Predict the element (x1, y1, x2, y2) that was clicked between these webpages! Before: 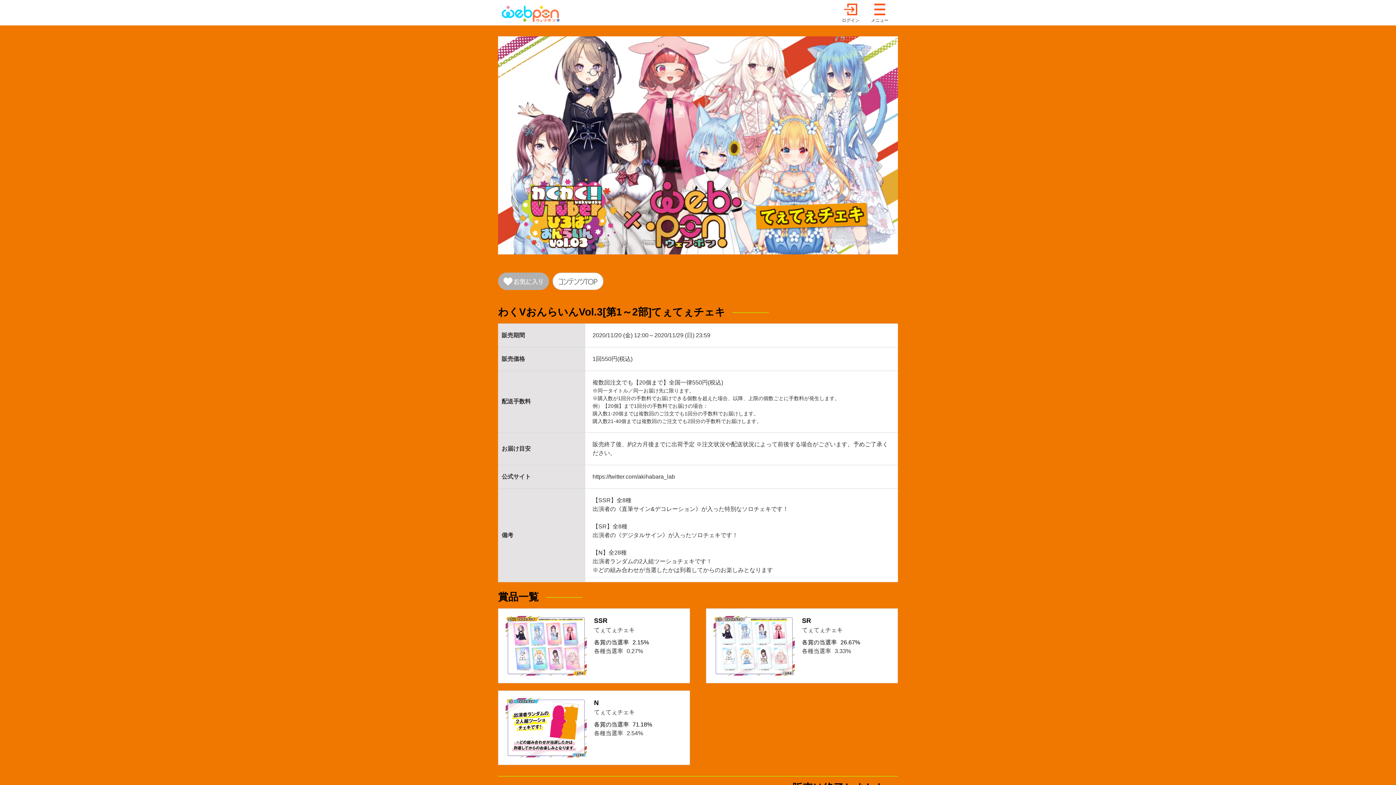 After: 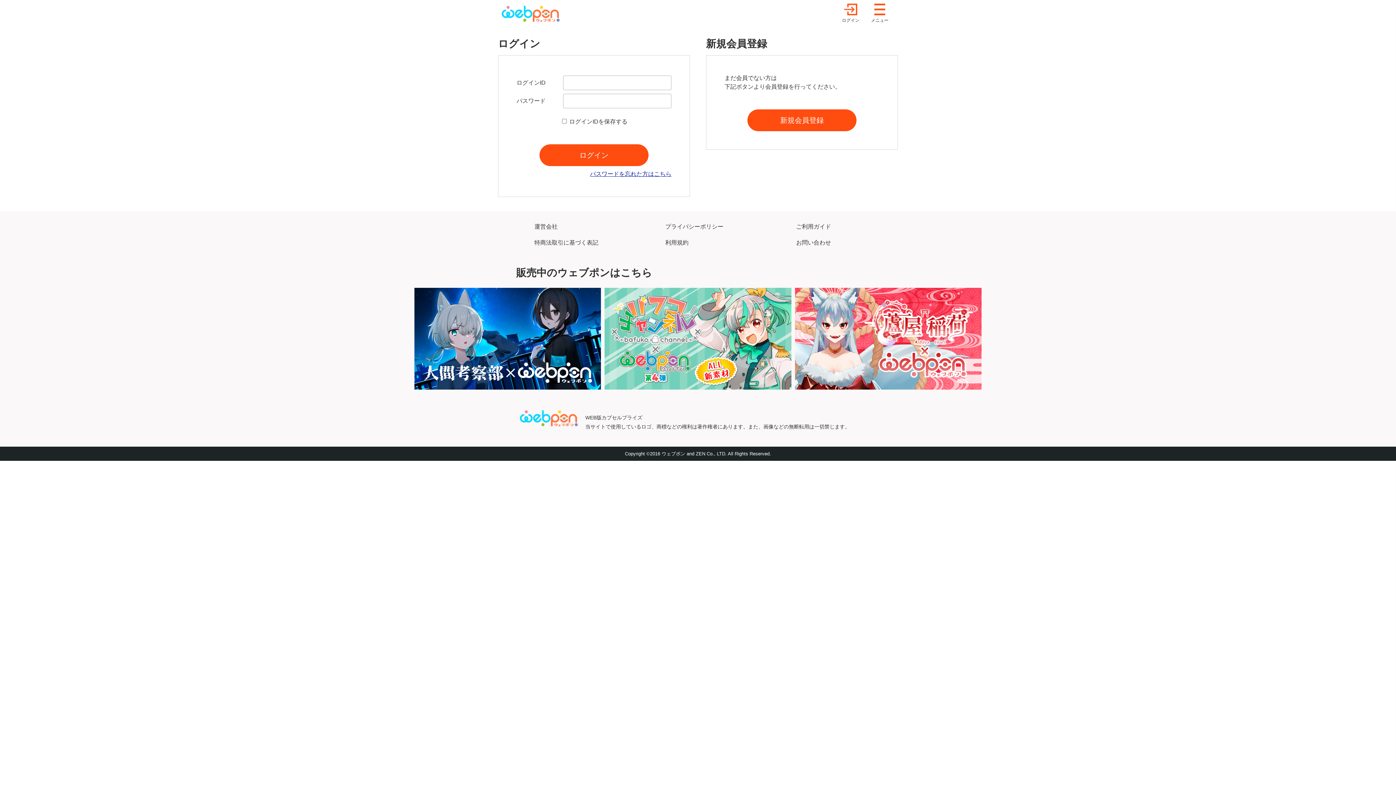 Action: label: ログイン bbox: (842, 17, 859, 22)